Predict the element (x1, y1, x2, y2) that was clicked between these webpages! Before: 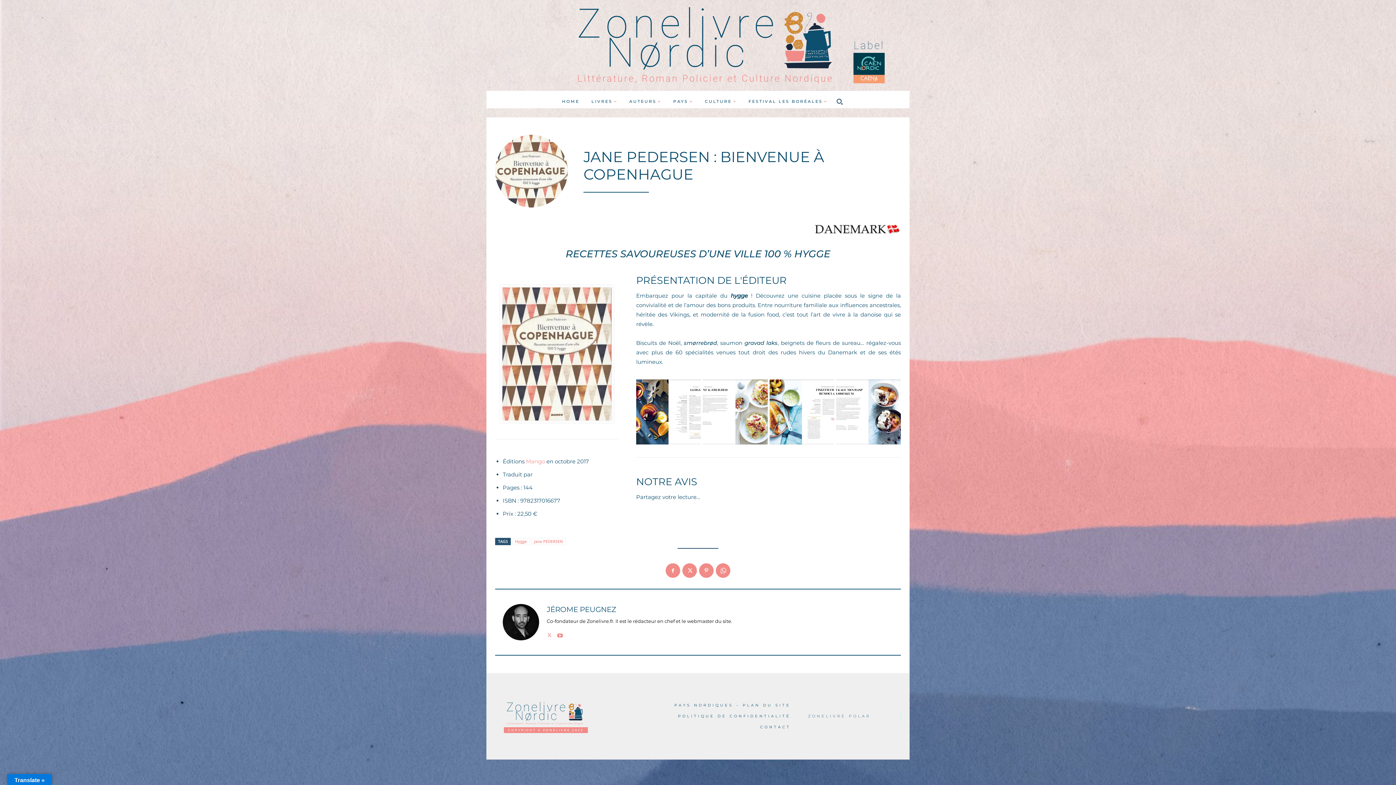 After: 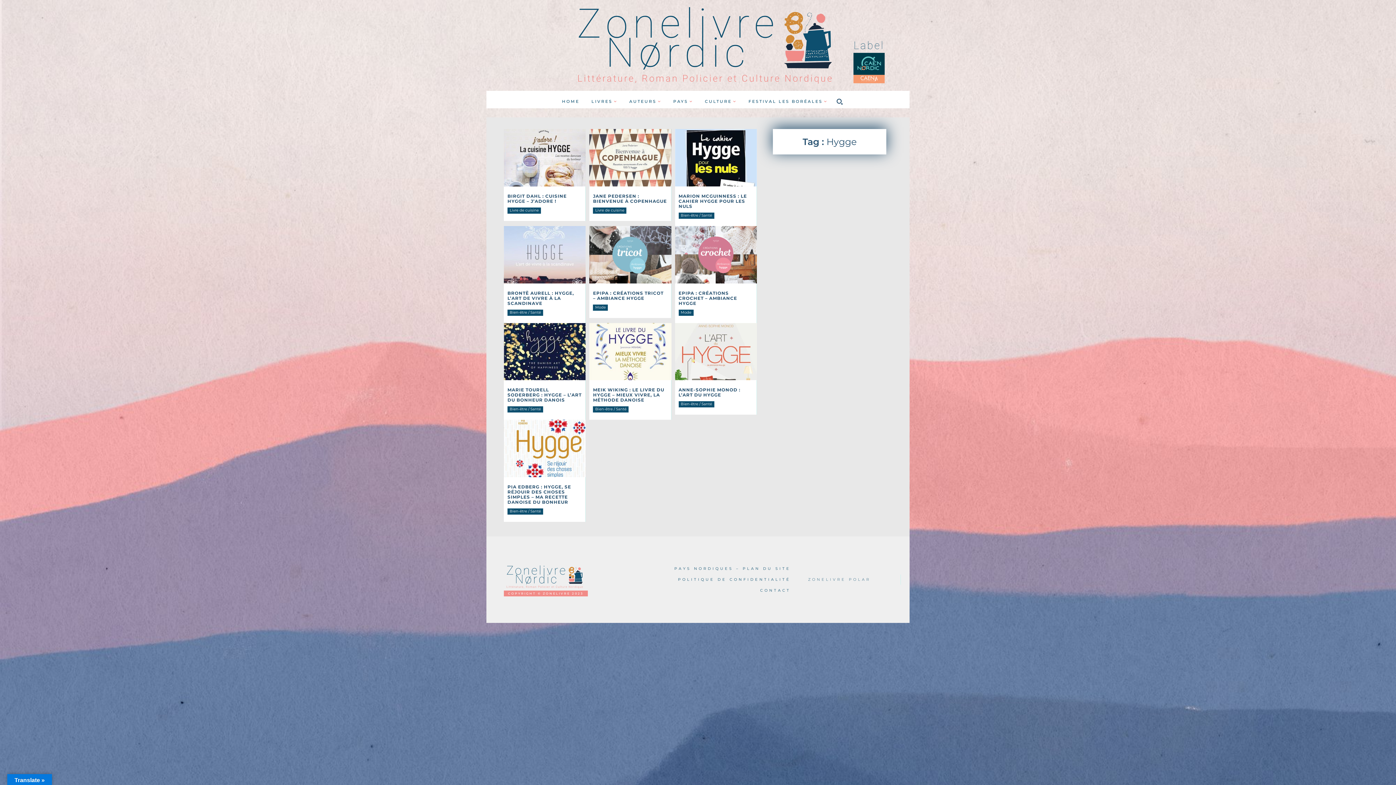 Action: bbox: (512, 538, 529, 545) label: Hygge